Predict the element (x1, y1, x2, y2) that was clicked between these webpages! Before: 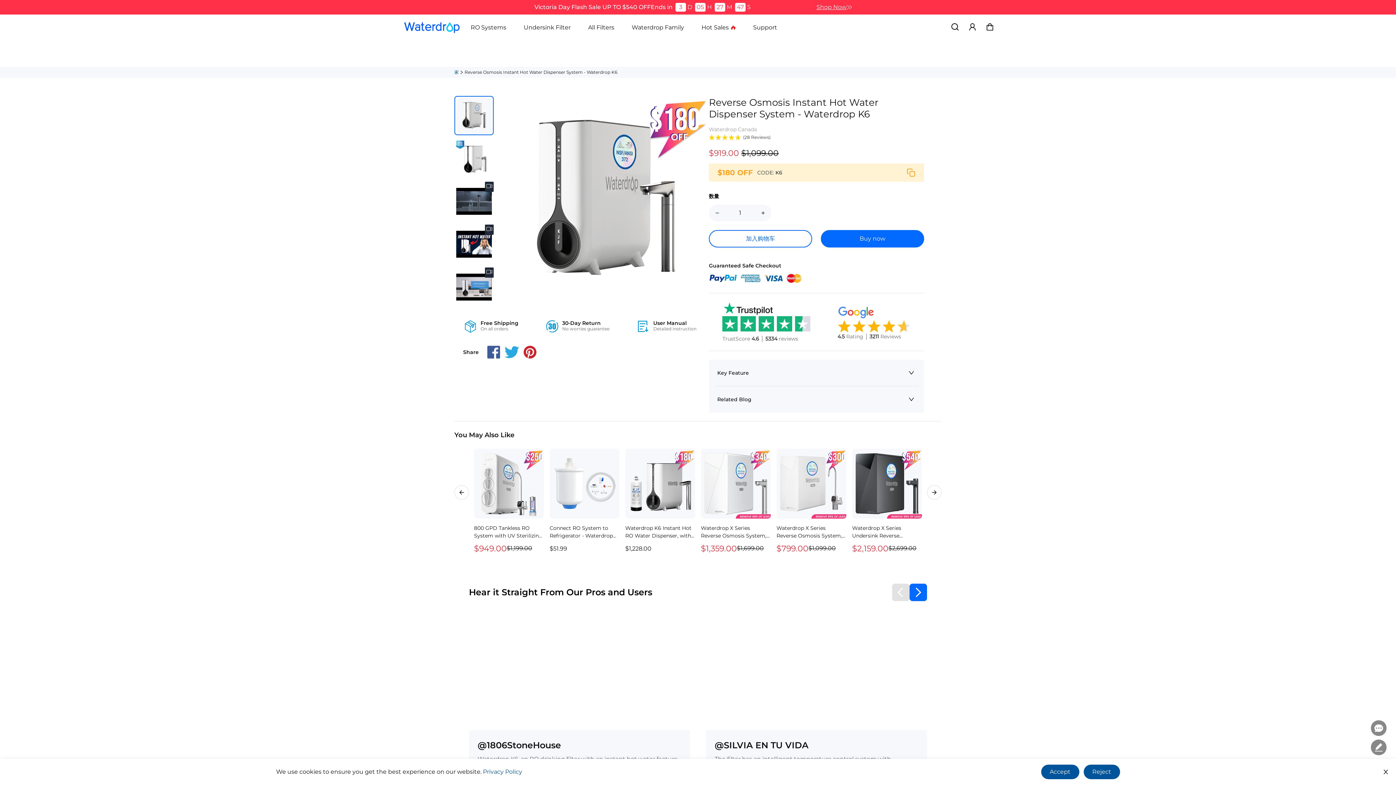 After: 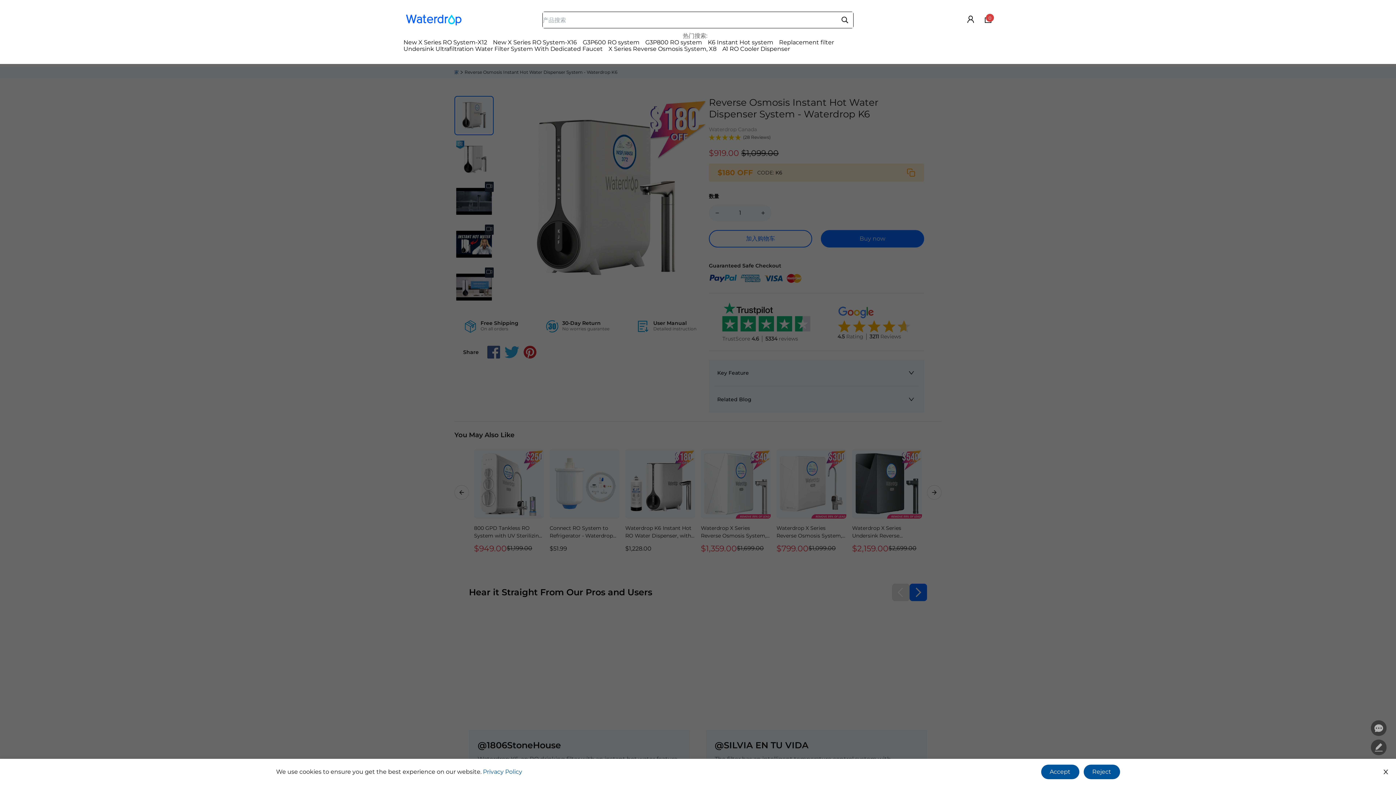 Action: bbox: (950, 22, 968, 32)